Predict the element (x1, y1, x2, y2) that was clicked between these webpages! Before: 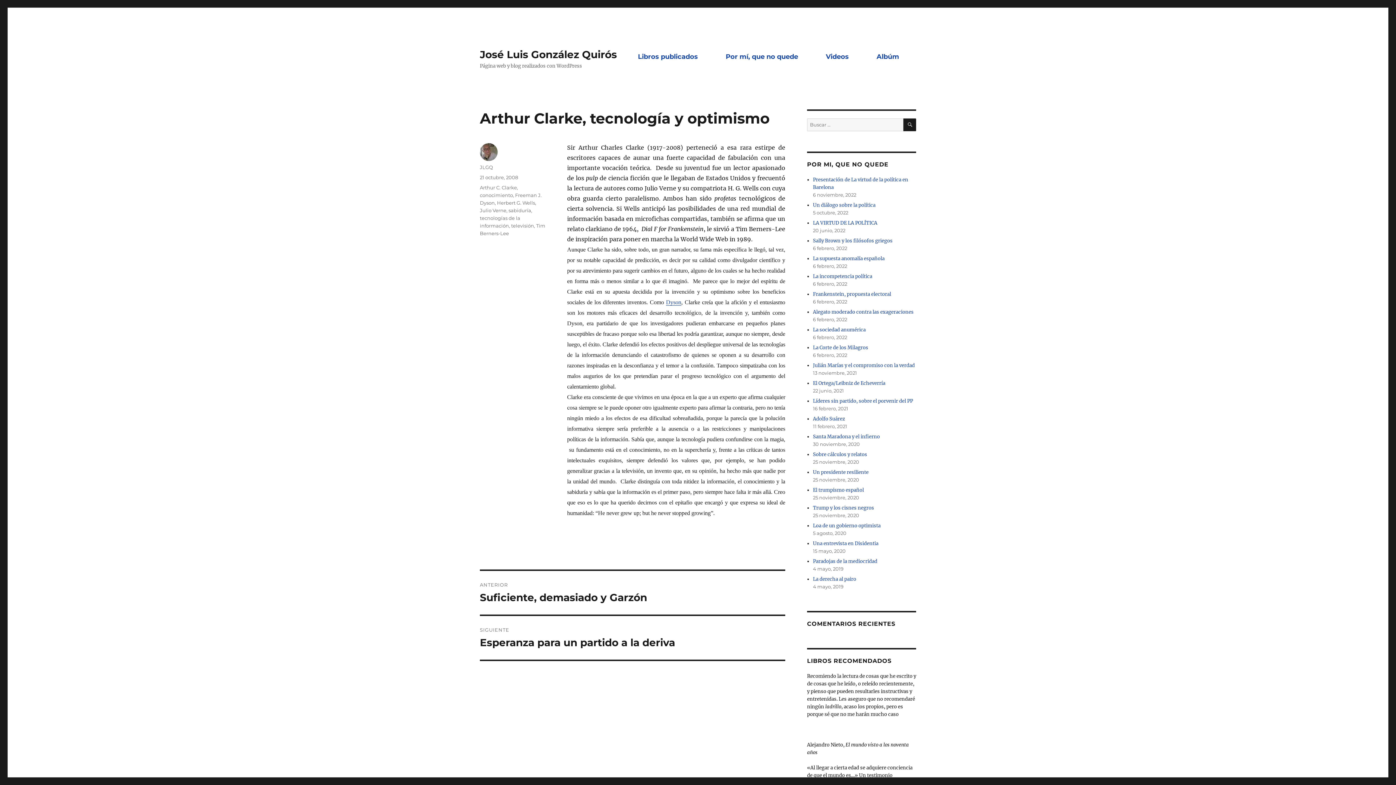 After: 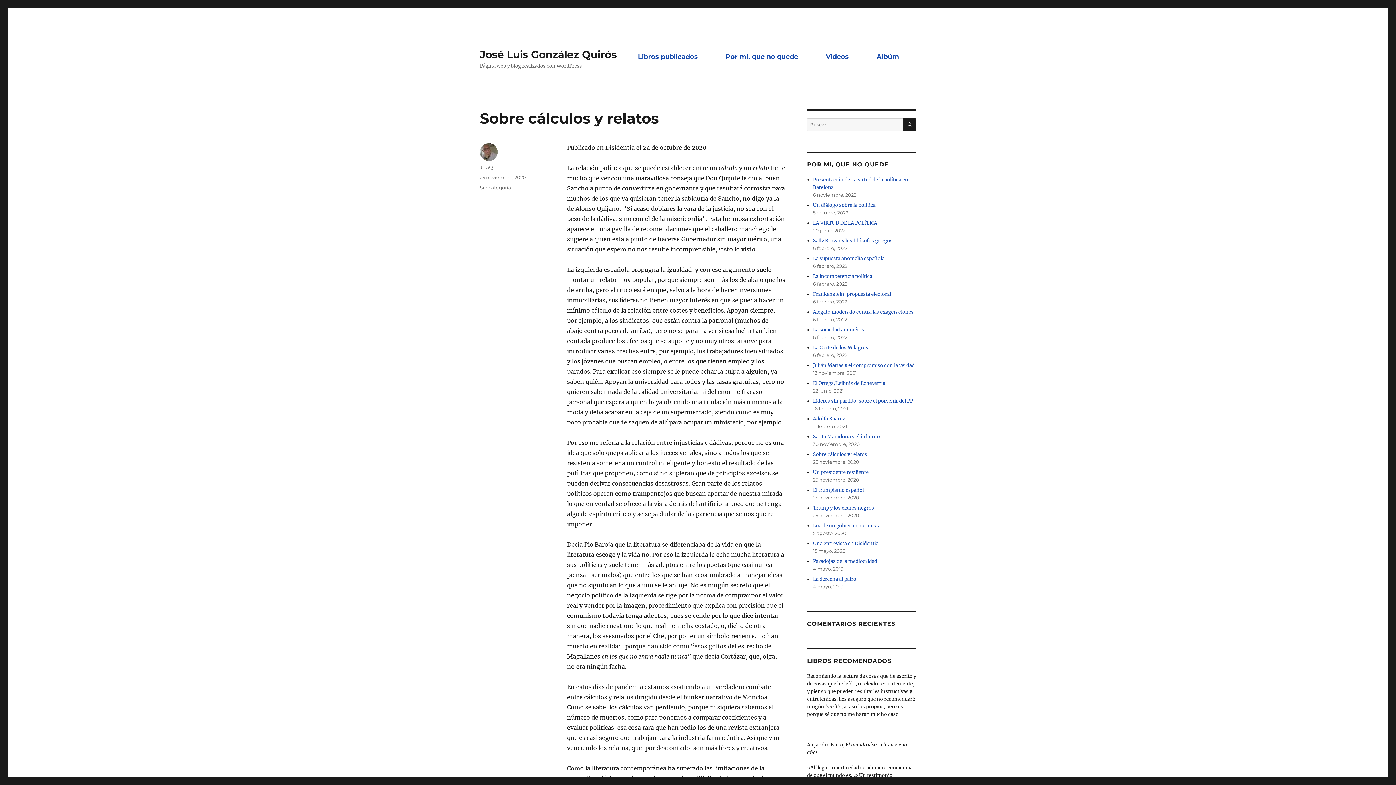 Action: bbox: (813, 451, 867, 457) label: Sobre cálculos y relatos